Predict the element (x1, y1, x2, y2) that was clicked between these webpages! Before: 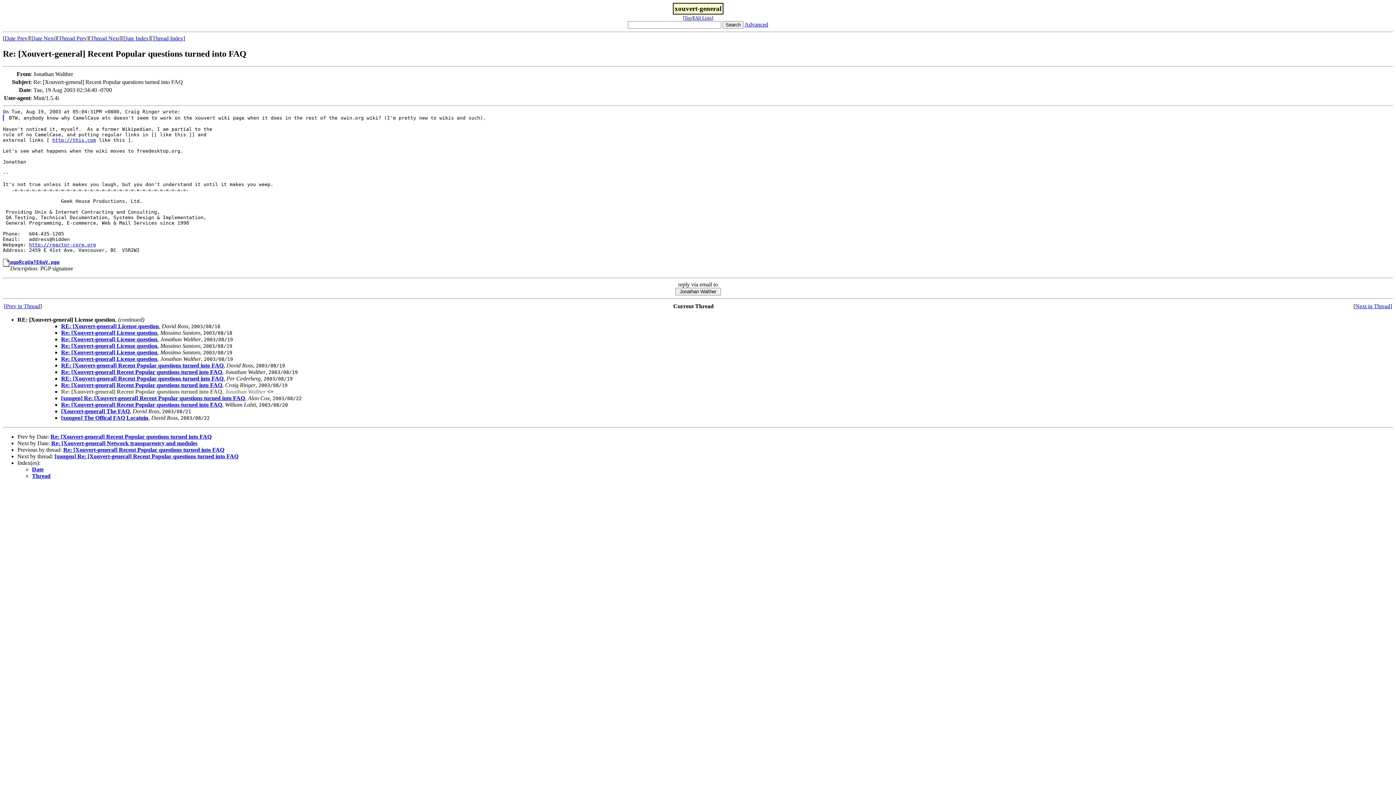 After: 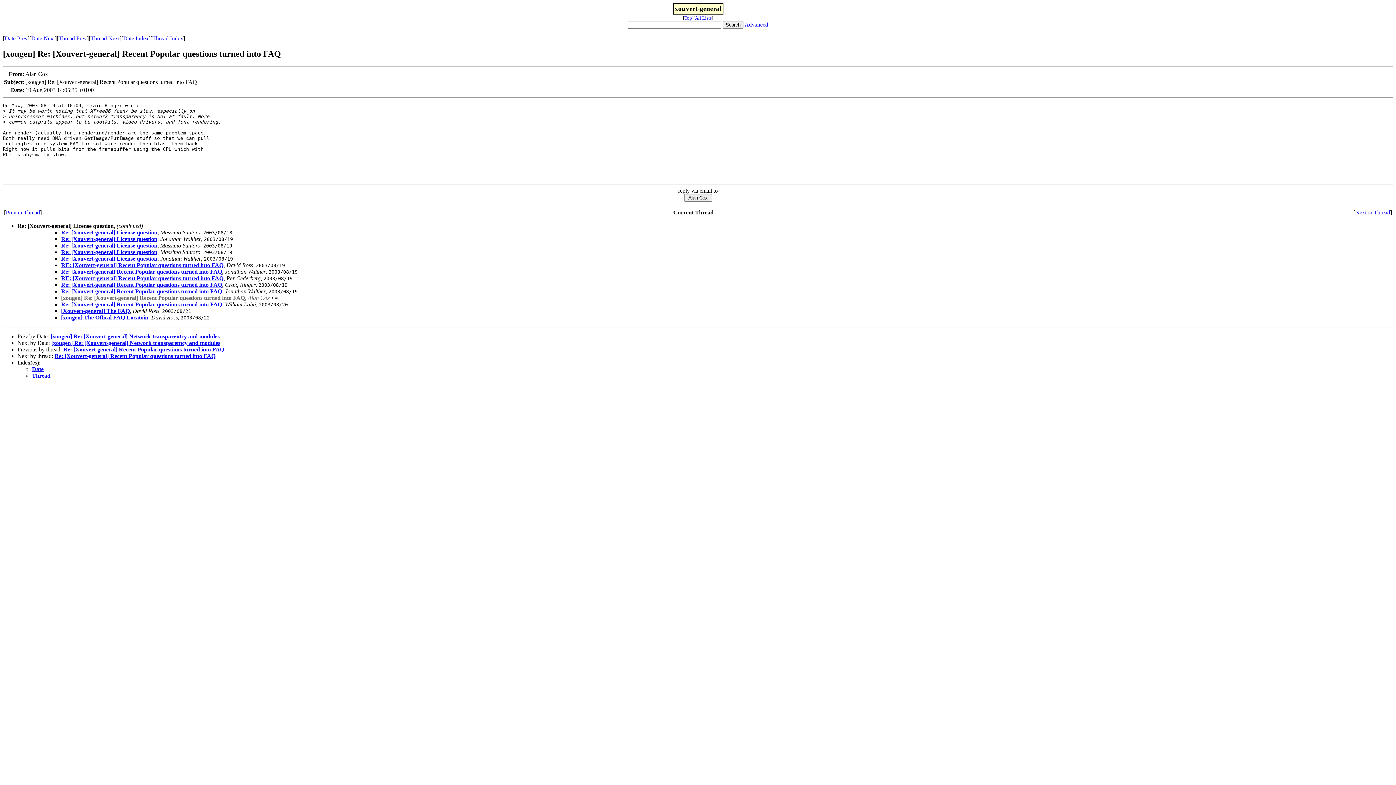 Action: bbox: (54, 453, 238, 459) label: [xougen] Re: [Xouvert-general] Recent Popular questions turned into FAQ